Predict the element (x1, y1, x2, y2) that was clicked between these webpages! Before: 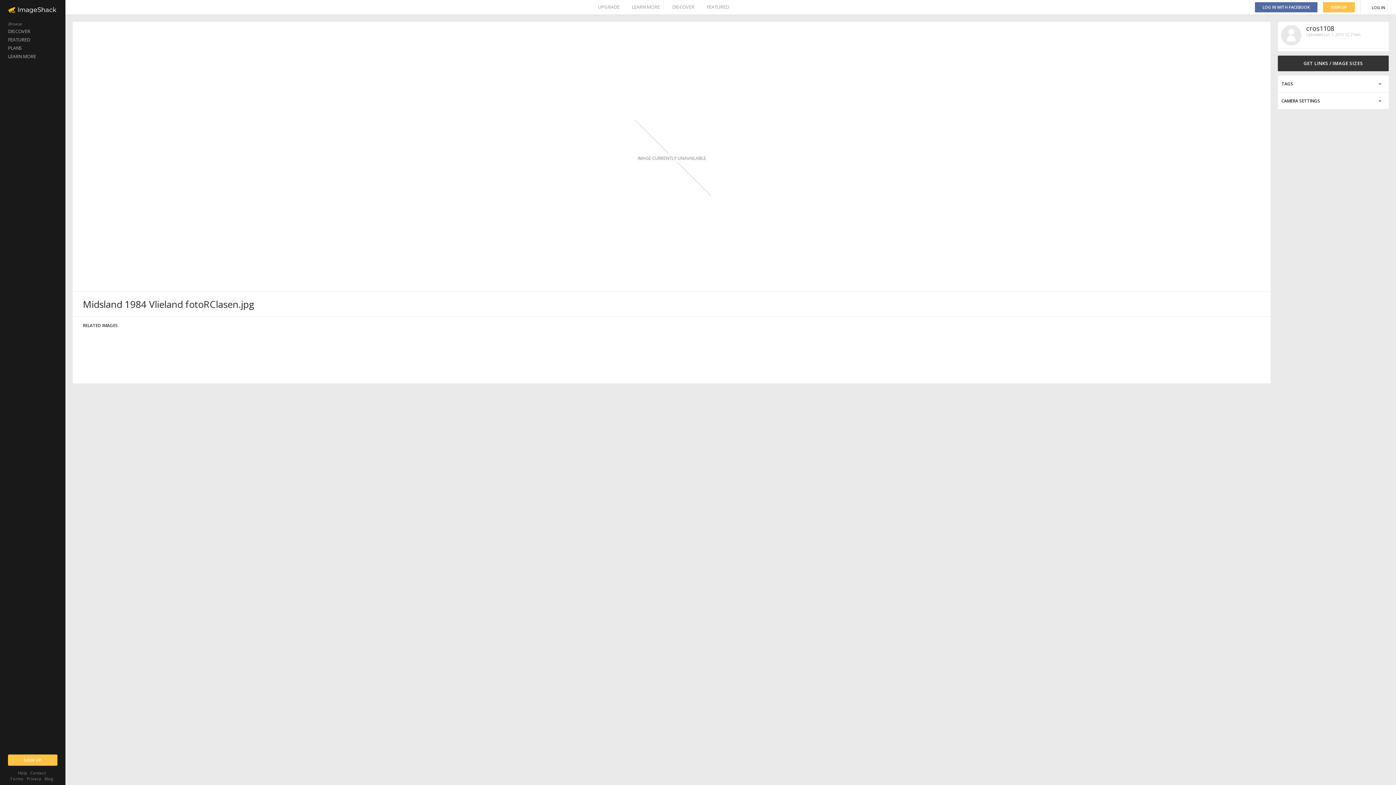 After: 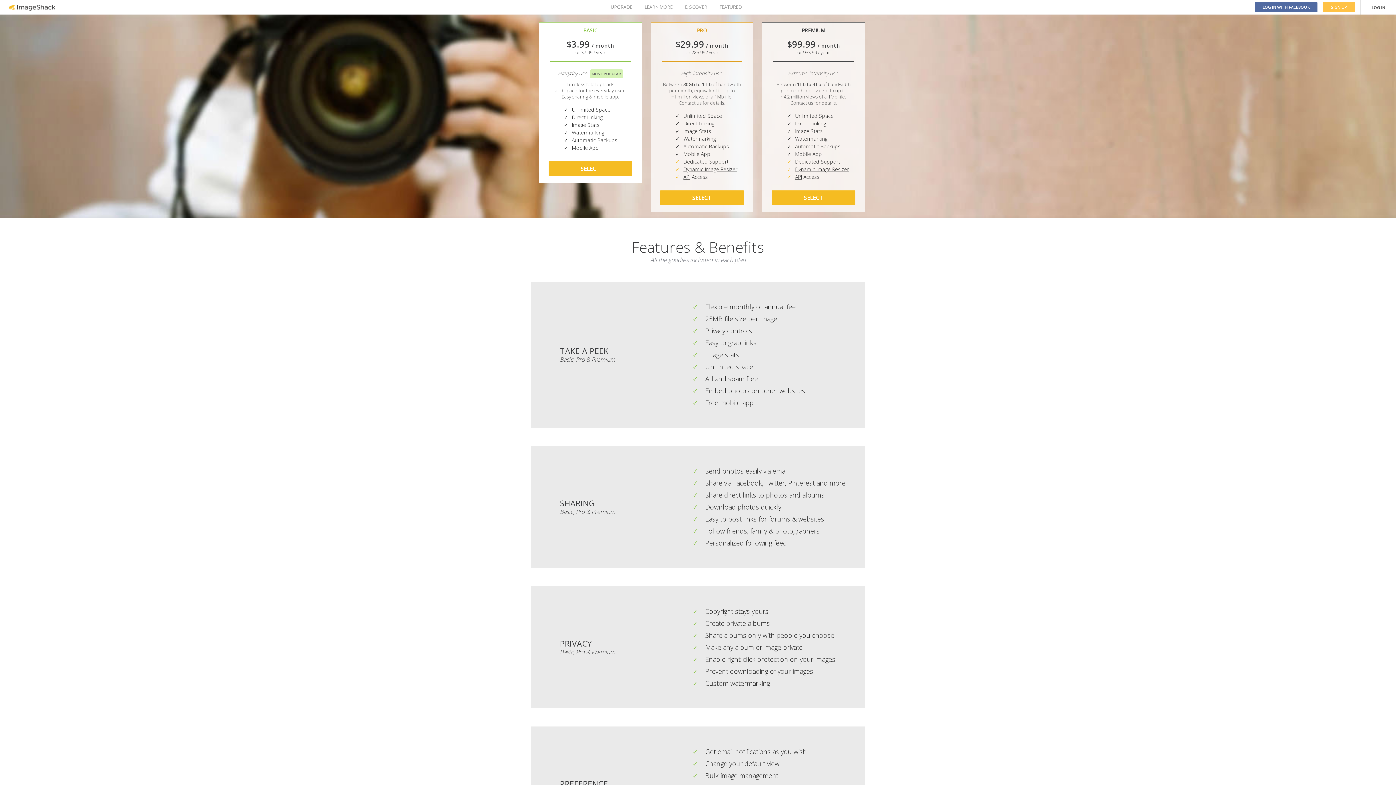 Action: label: PLANS bbox: (0, 44, 65, 52)